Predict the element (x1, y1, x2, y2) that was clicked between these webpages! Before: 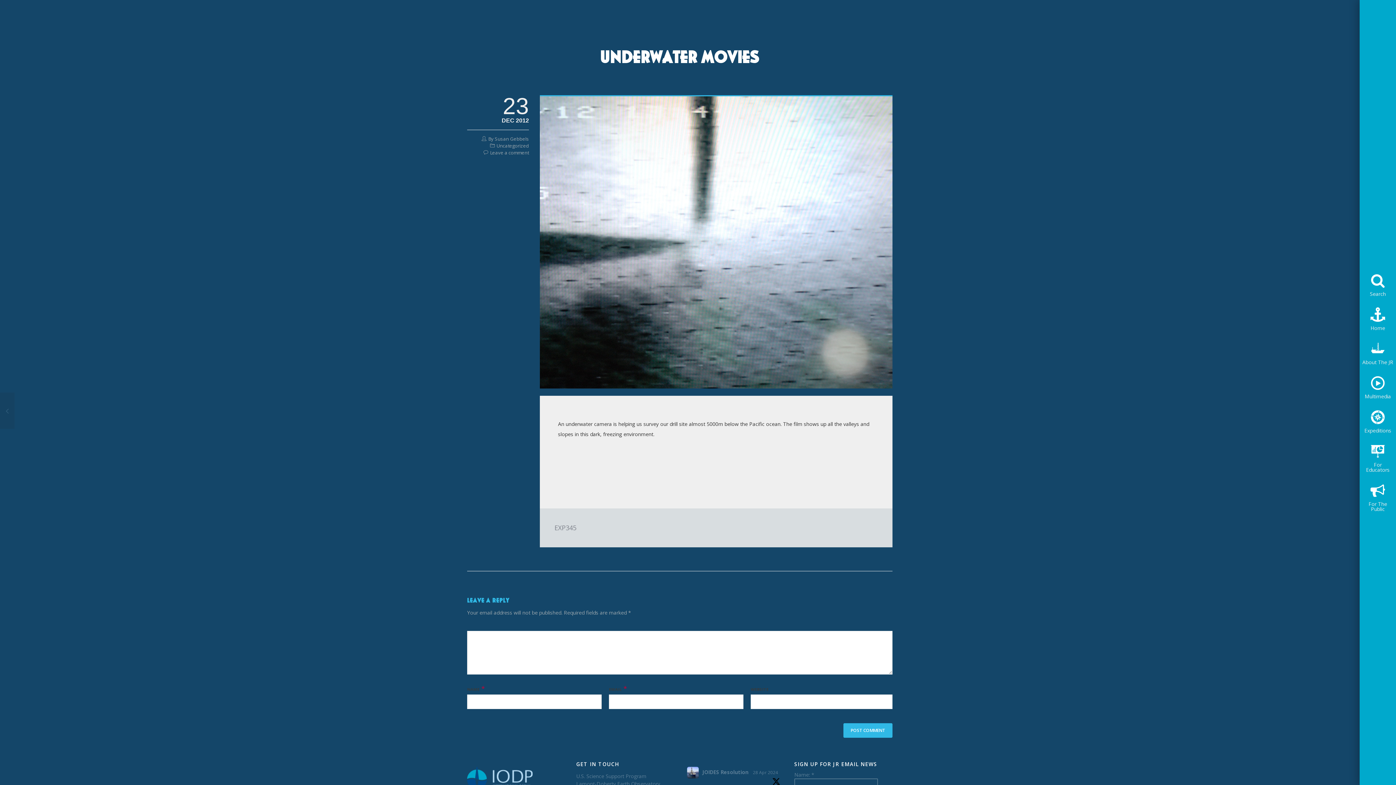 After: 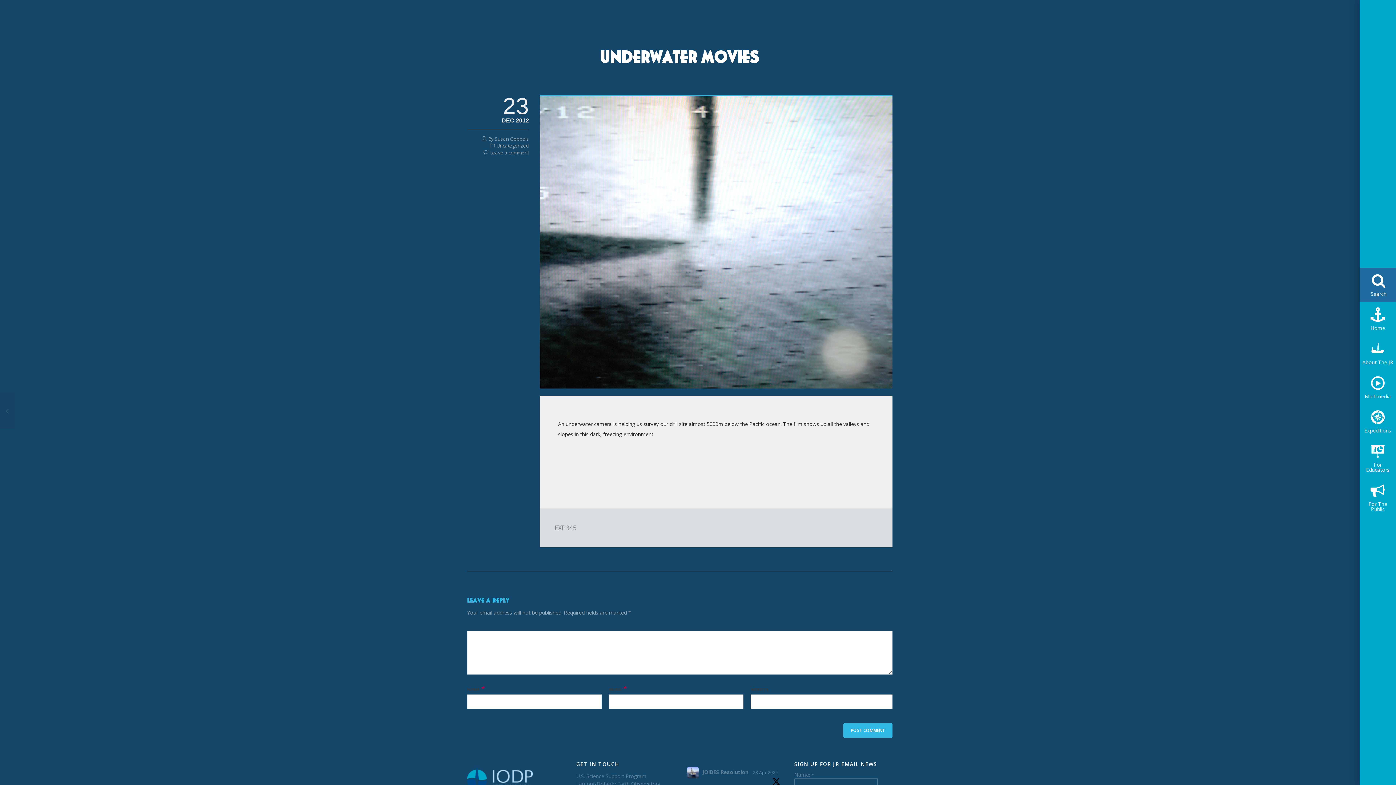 Action: bbox: (1360, 268, 1396, 302) label: Search